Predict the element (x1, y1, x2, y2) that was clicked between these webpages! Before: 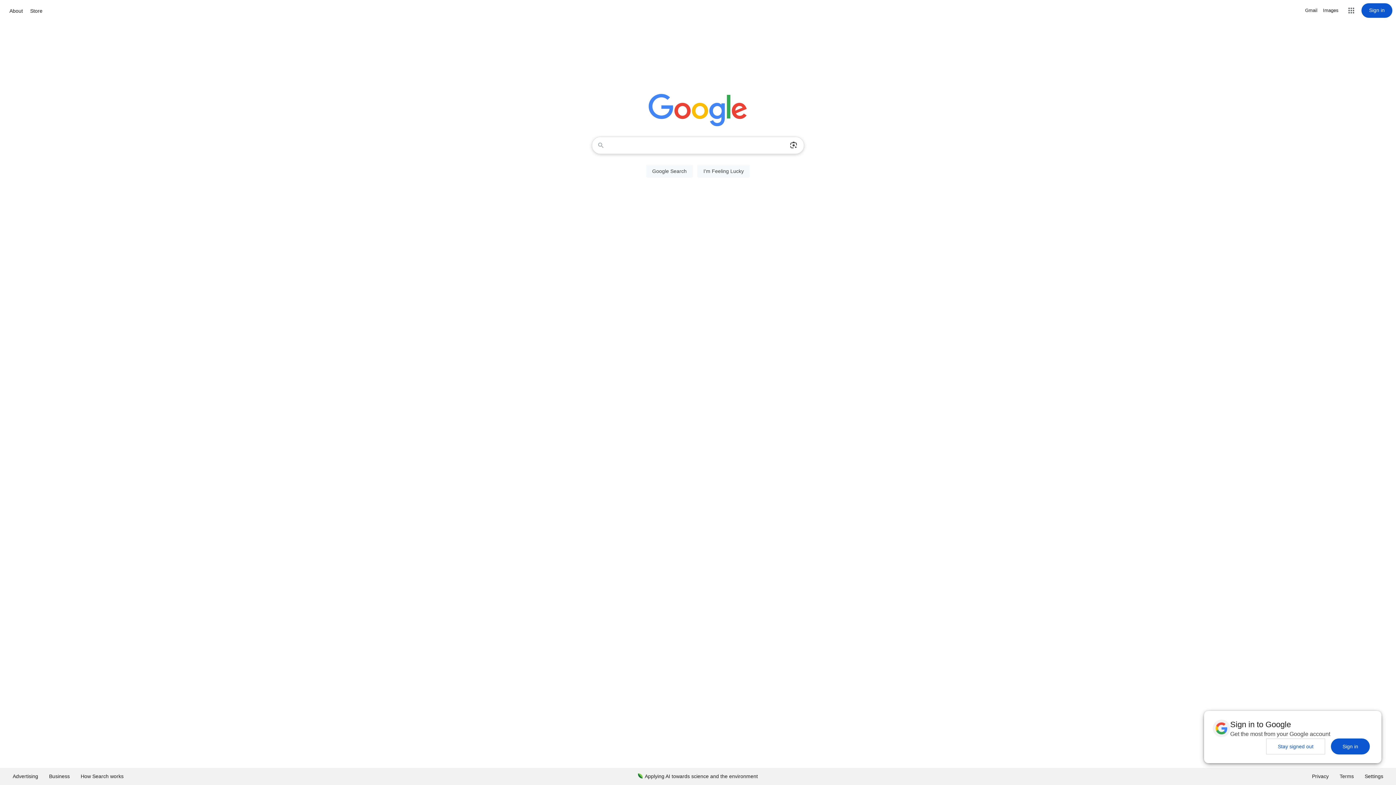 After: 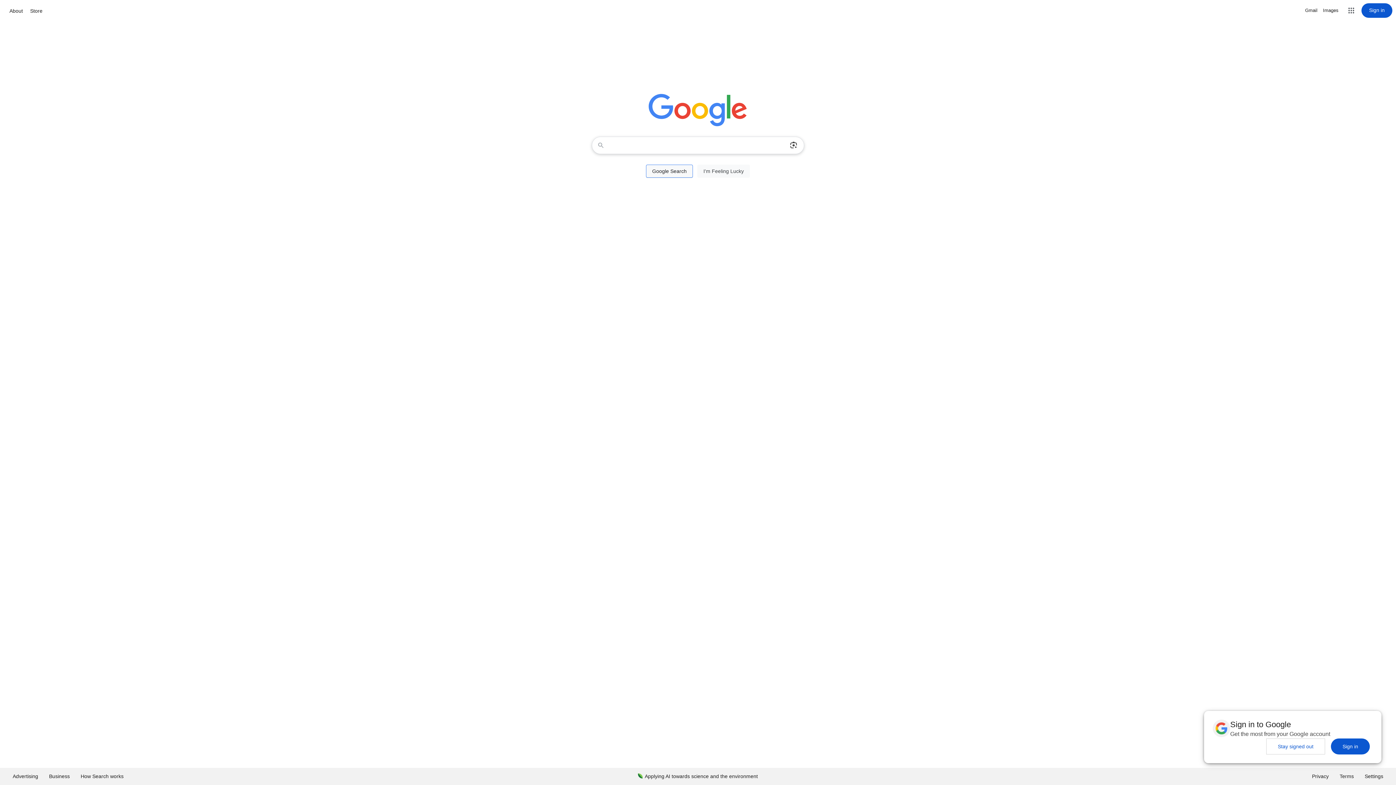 Action: label: Google Search bbox: (646, 164, 693, 177)